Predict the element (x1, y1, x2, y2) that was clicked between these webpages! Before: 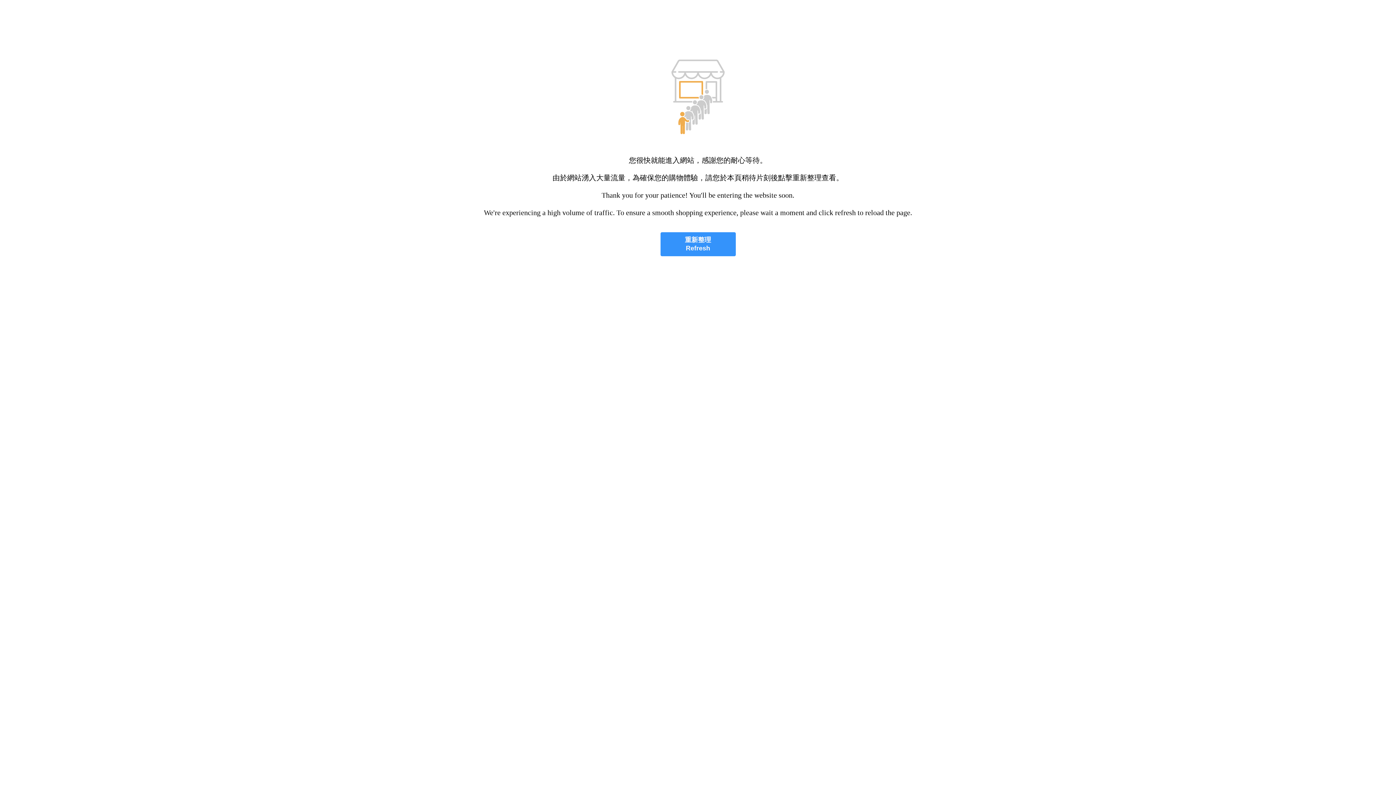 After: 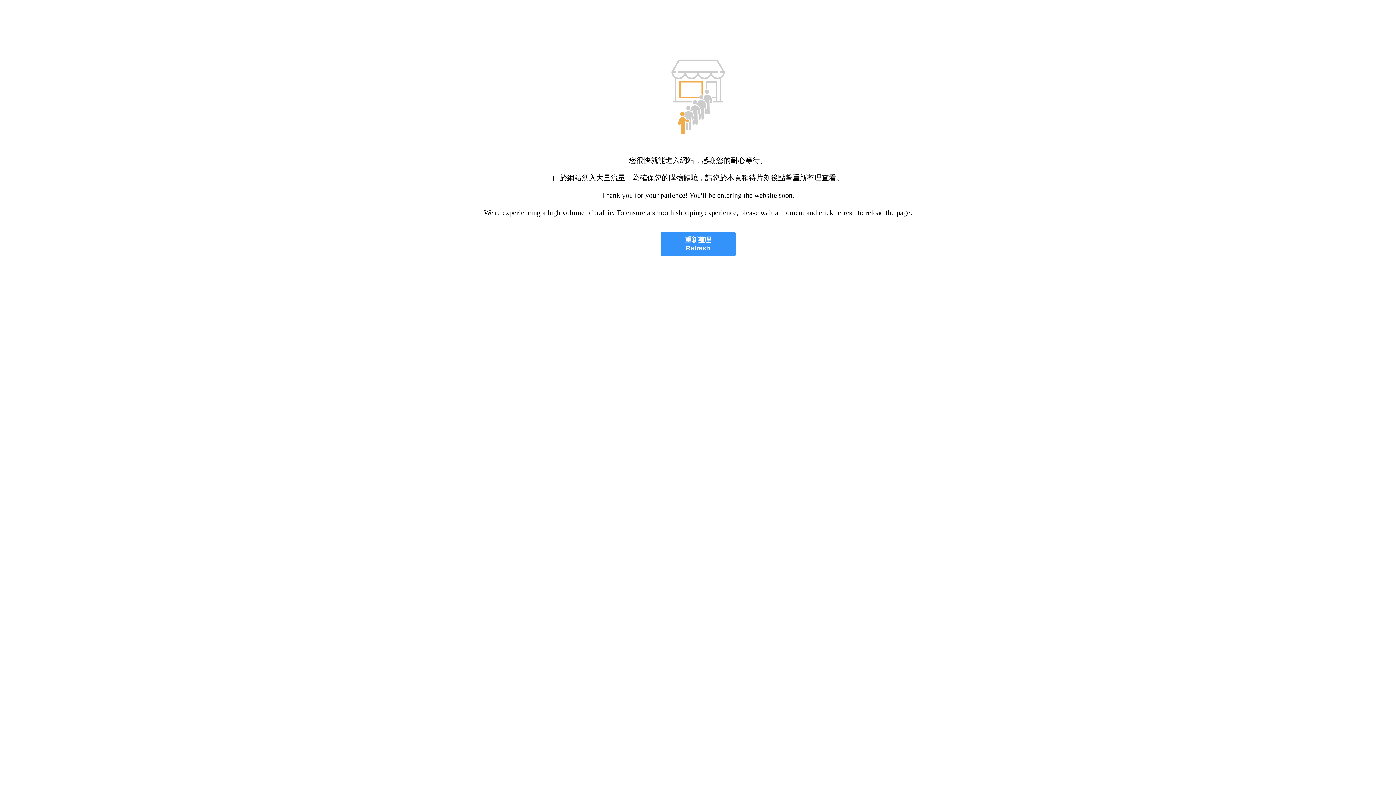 Action: bbox: (660, 232, 735, 256) label: 重新整理
Refresh